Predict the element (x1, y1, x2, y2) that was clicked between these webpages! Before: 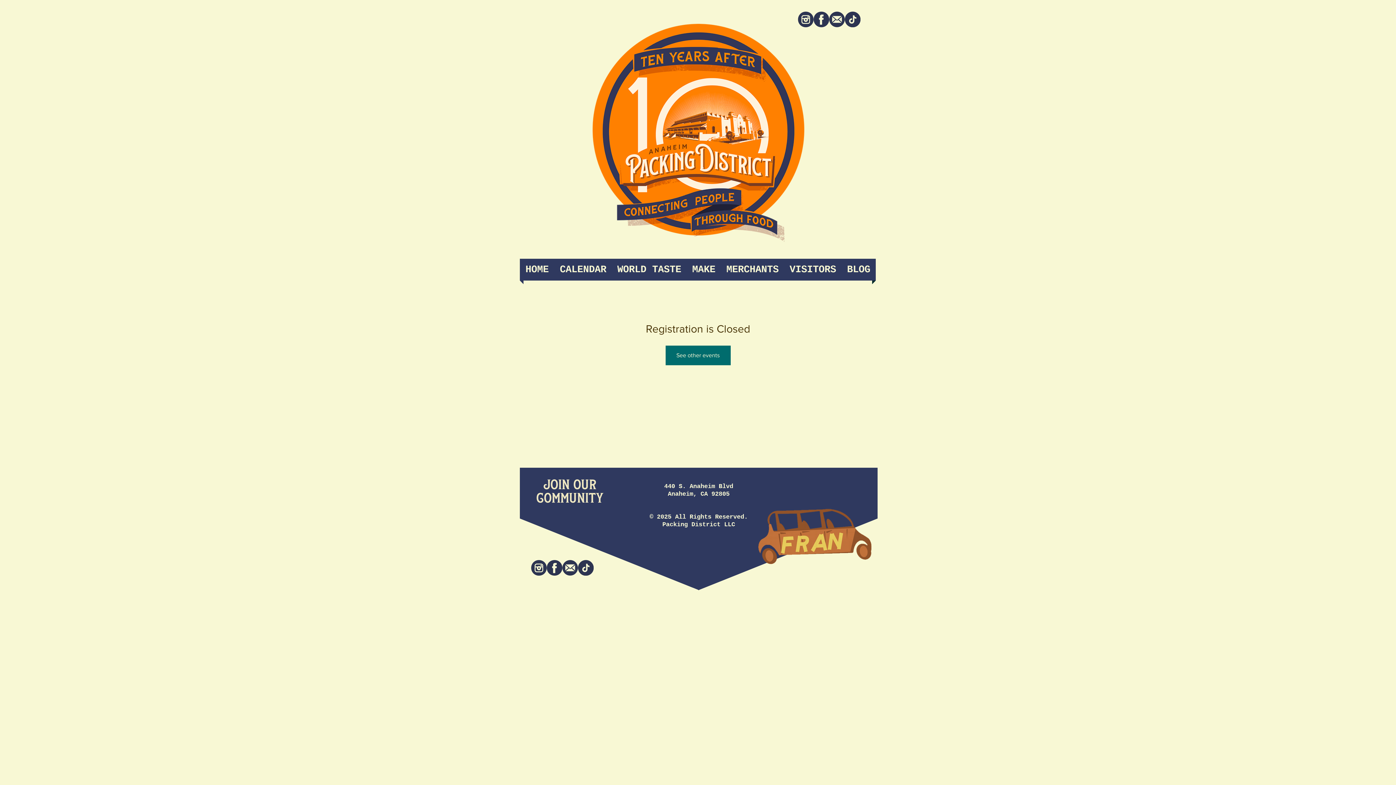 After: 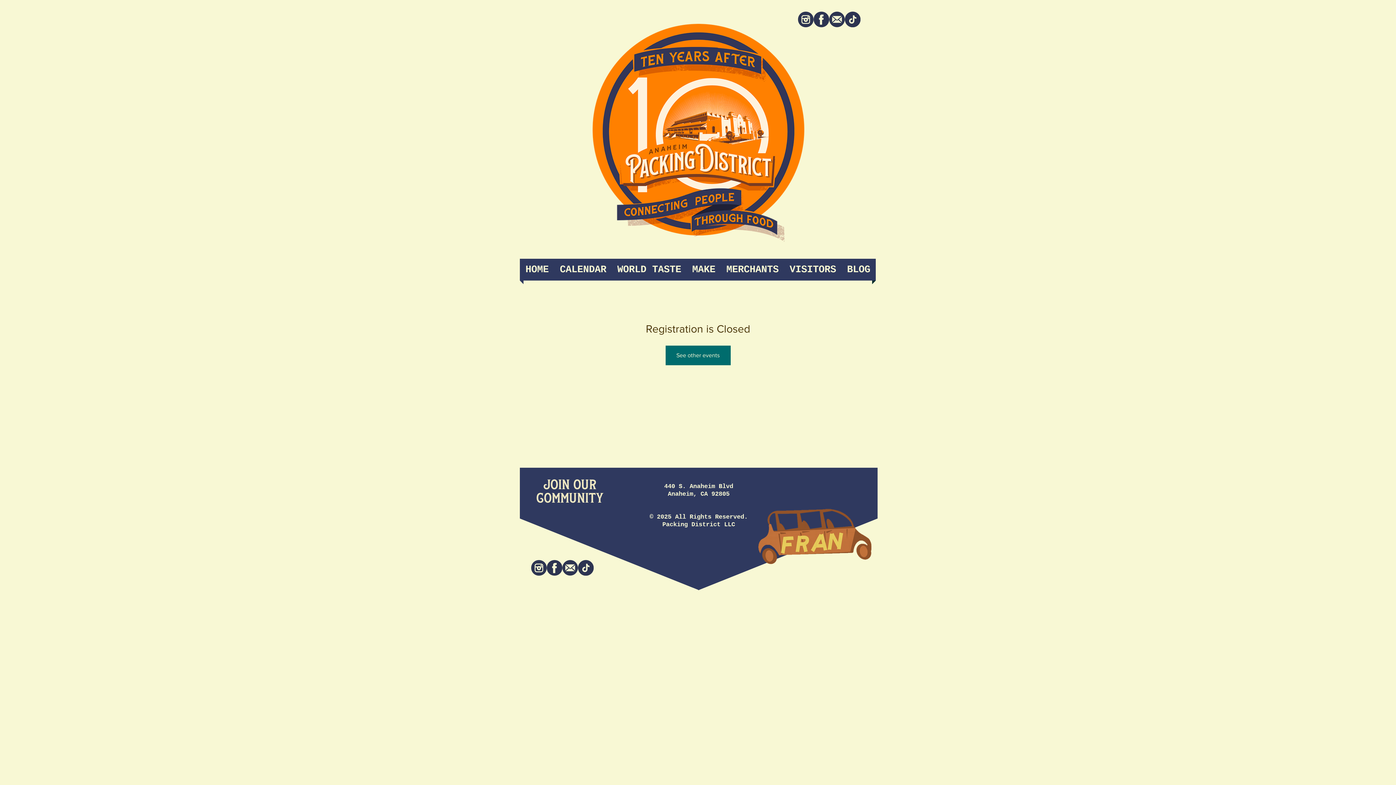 Action: label: Facebook bbox: (546, 560, 562, 576)